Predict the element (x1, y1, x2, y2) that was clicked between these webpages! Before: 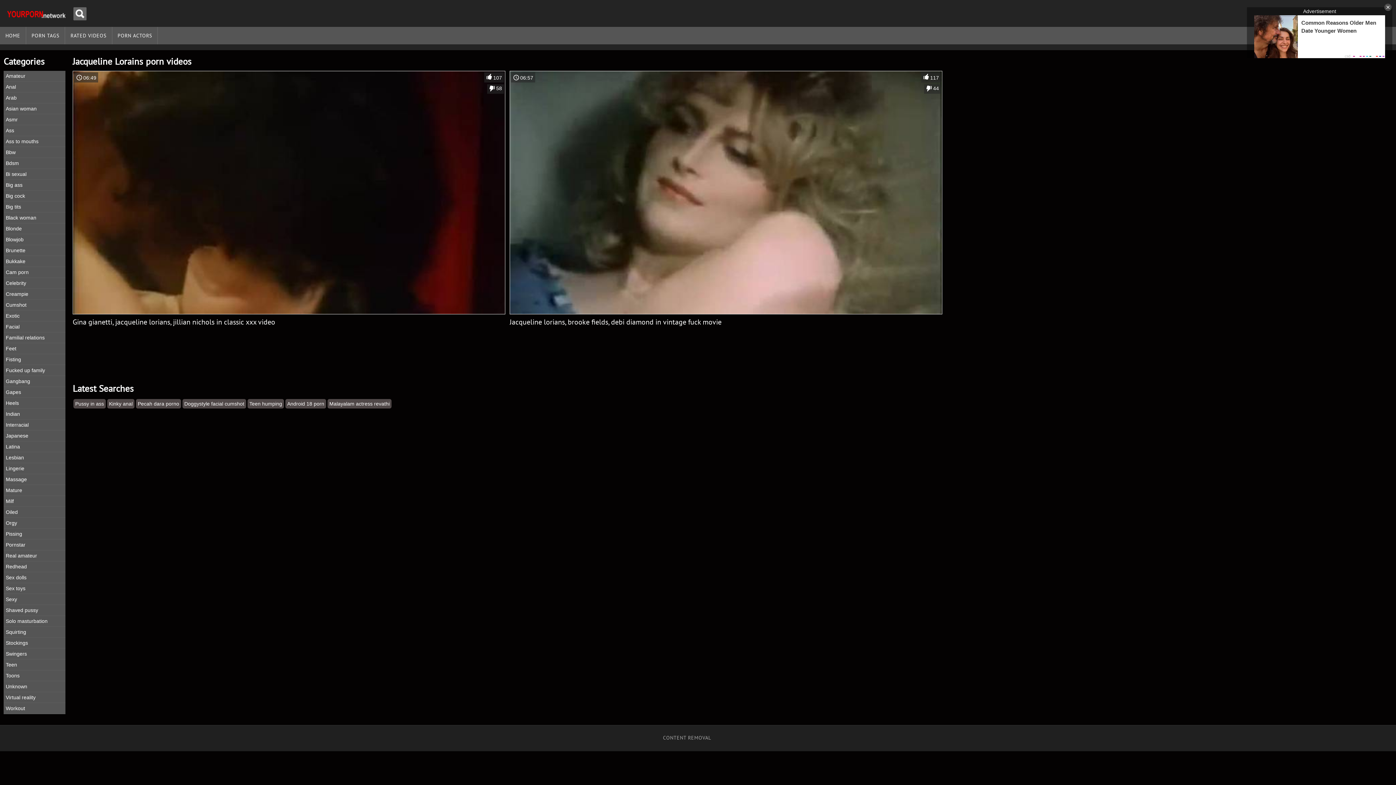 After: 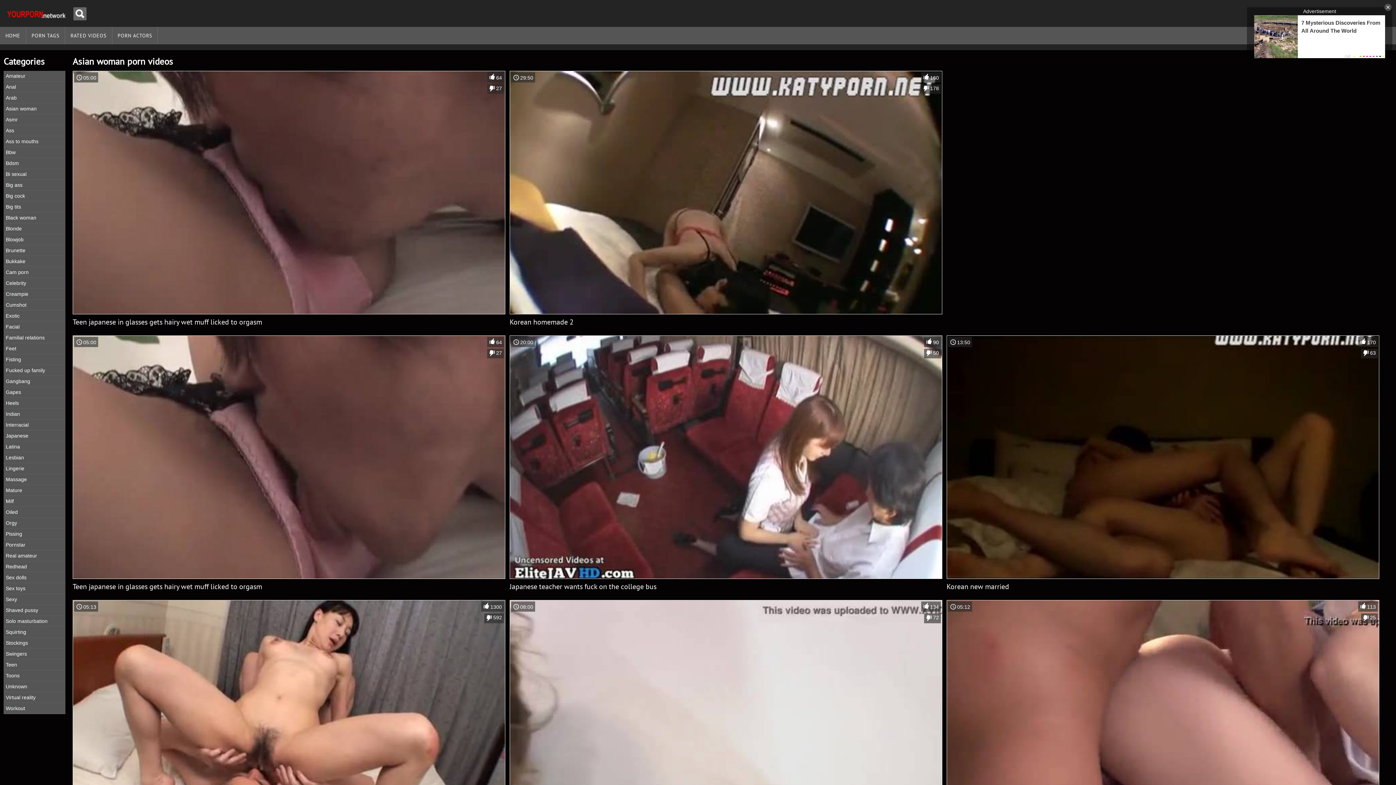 Action: bbox: (3, 103, 65, 114) label: Asian woman